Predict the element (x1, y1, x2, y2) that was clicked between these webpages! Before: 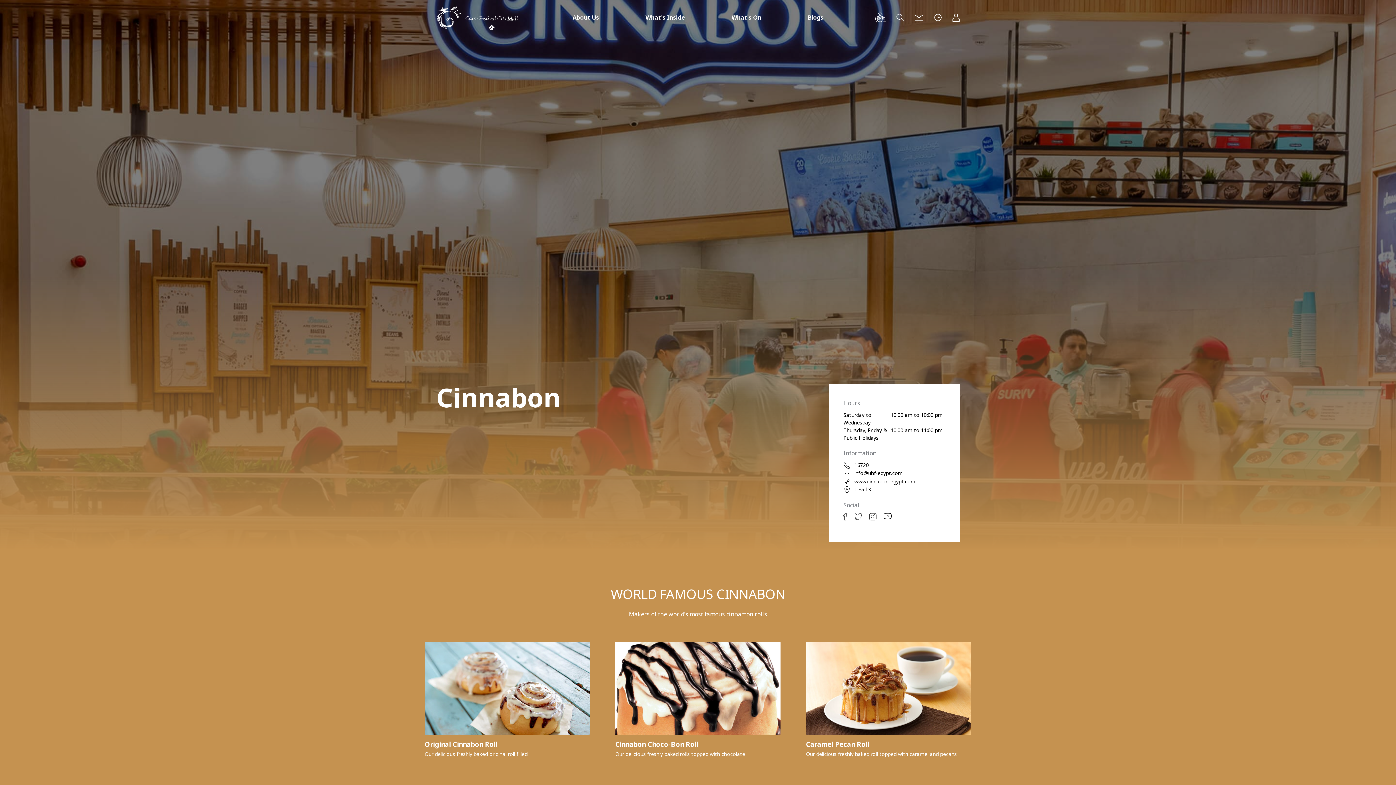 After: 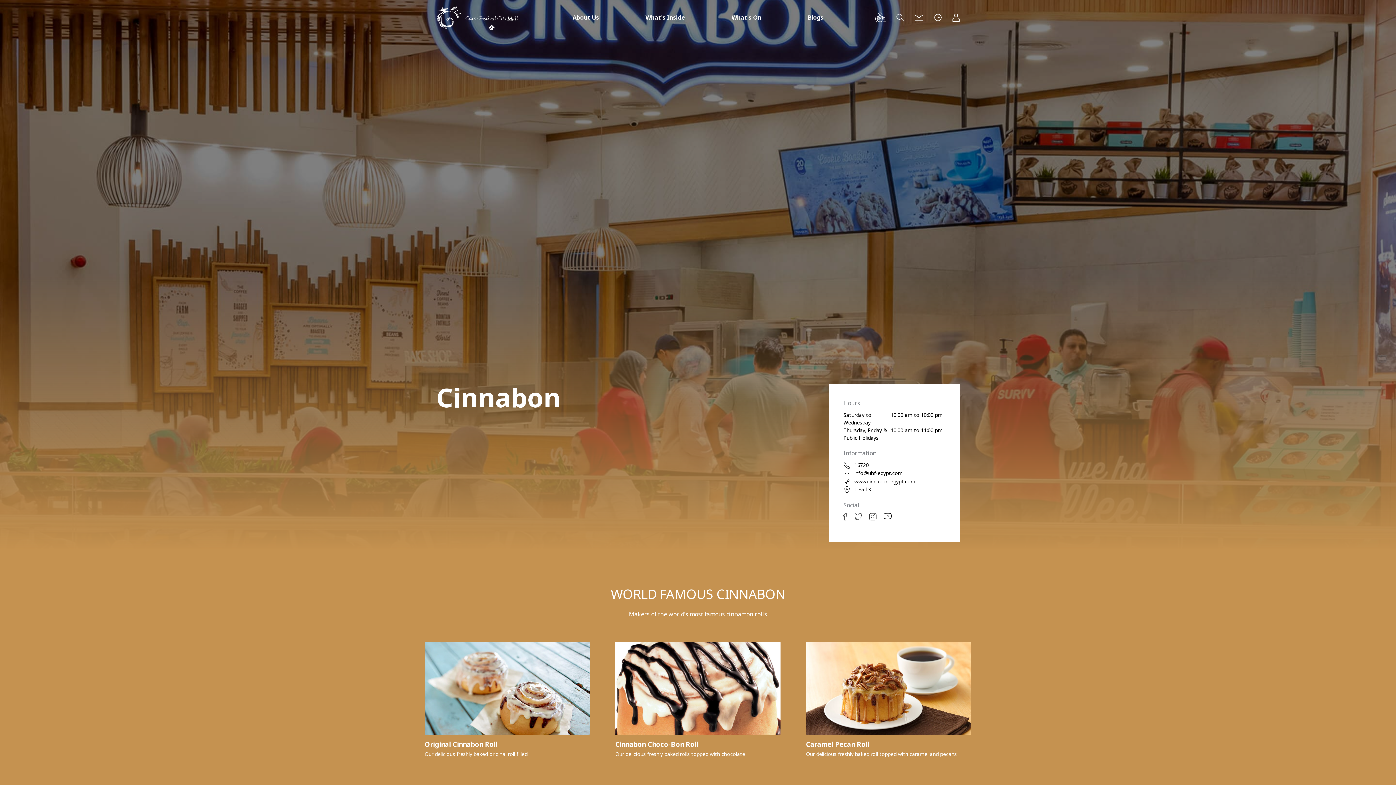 Action: bbox: (843, 513, 847, 520)